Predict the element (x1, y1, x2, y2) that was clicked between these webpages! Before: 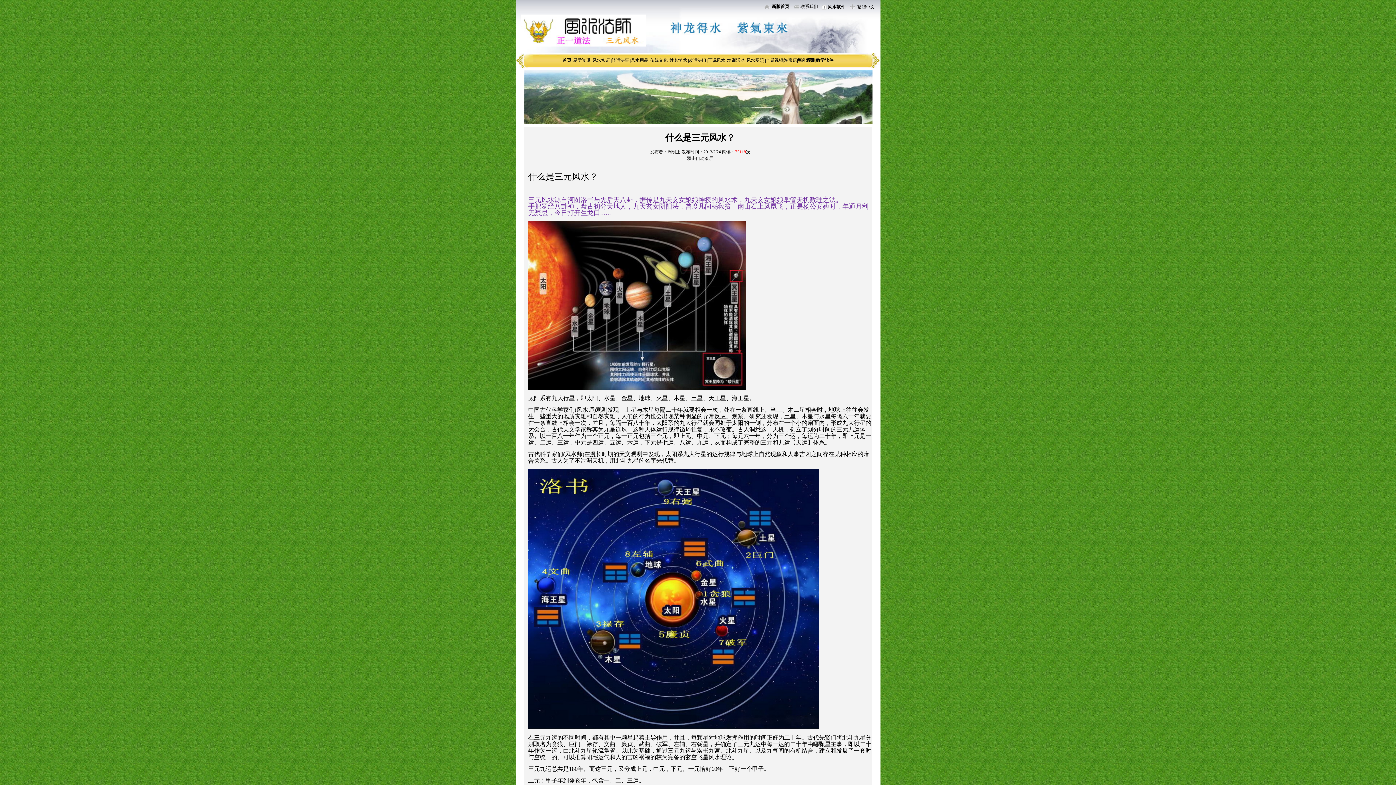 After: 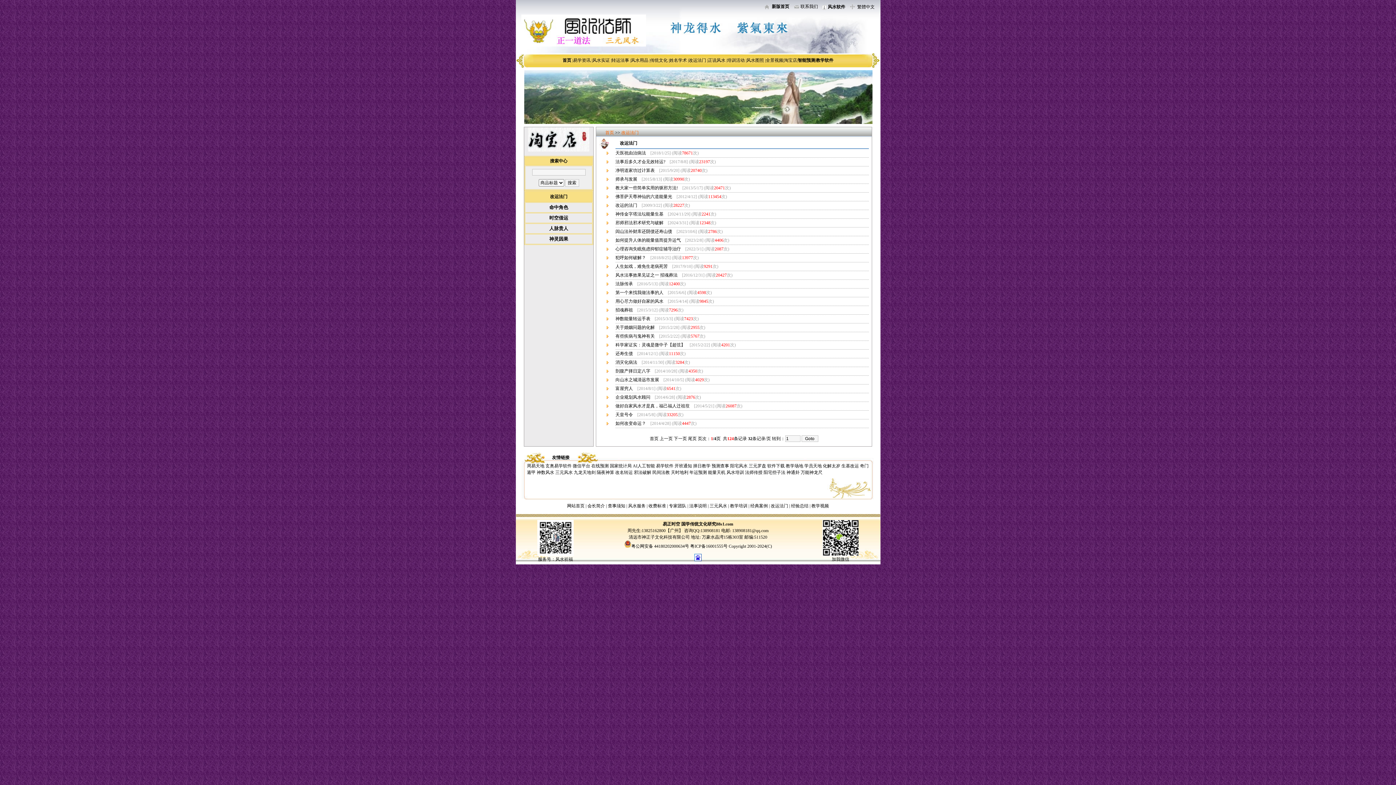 Action: bbox: (688, 57, 706, 62) label: 改运法门